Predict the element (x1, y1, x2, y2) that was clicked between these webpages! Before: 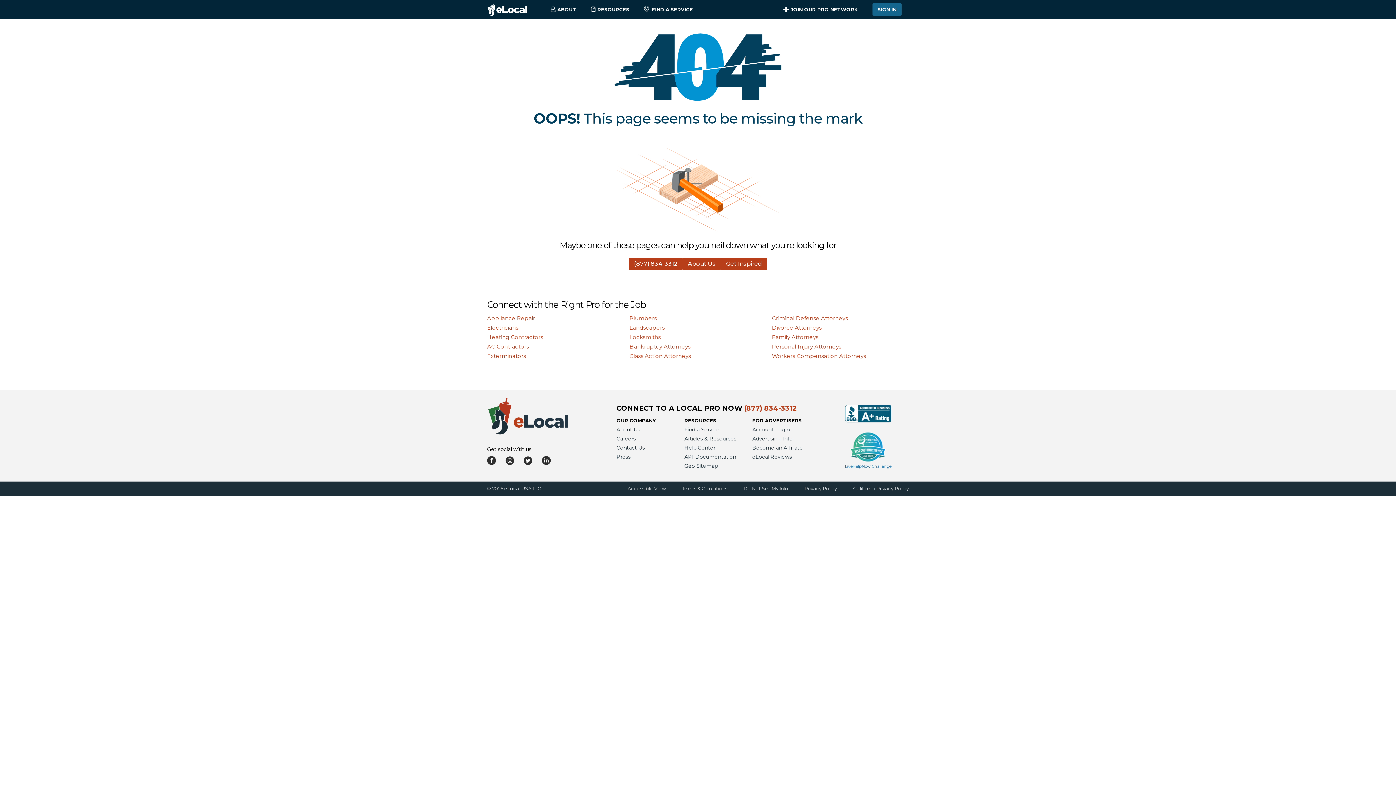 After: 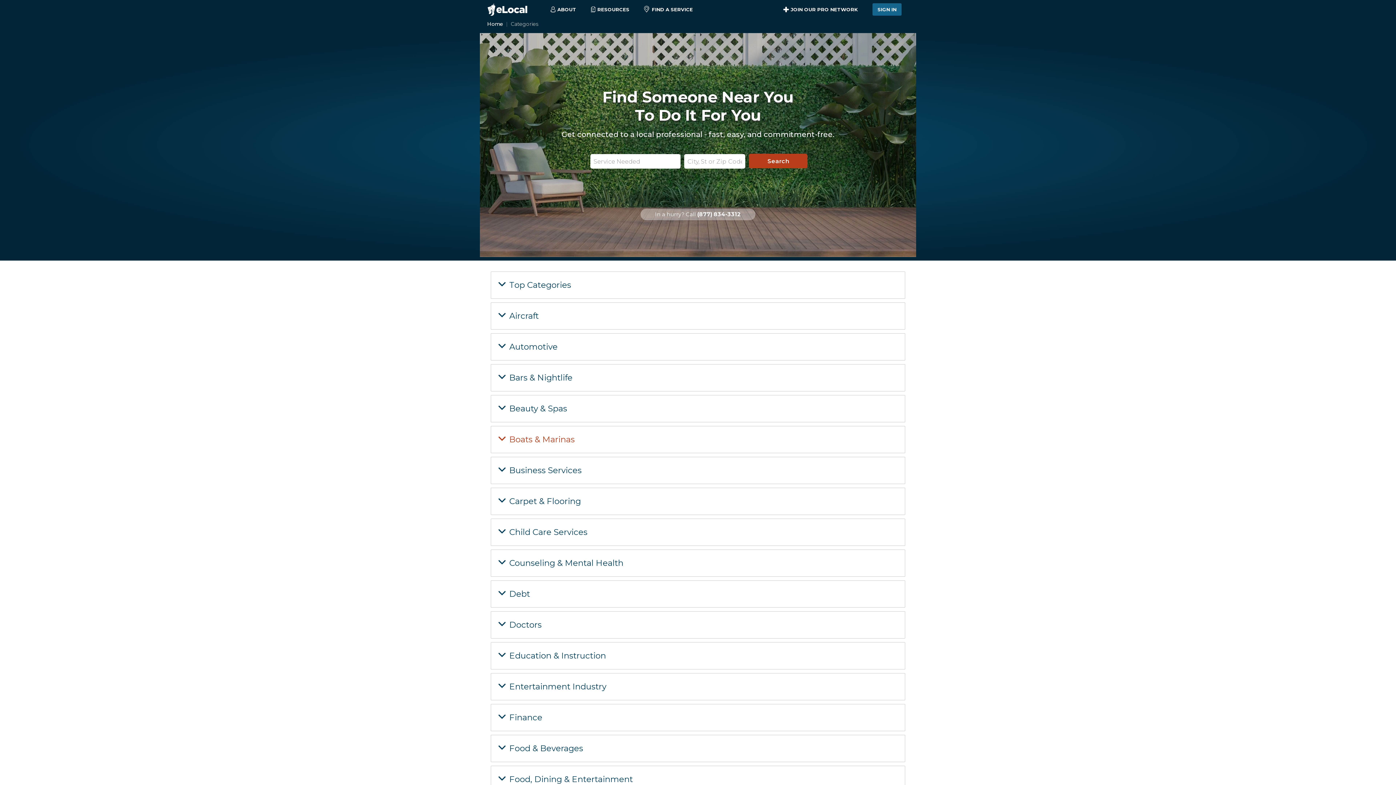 Action: label: Find a Service bbox: (684, 425, 752, 434)